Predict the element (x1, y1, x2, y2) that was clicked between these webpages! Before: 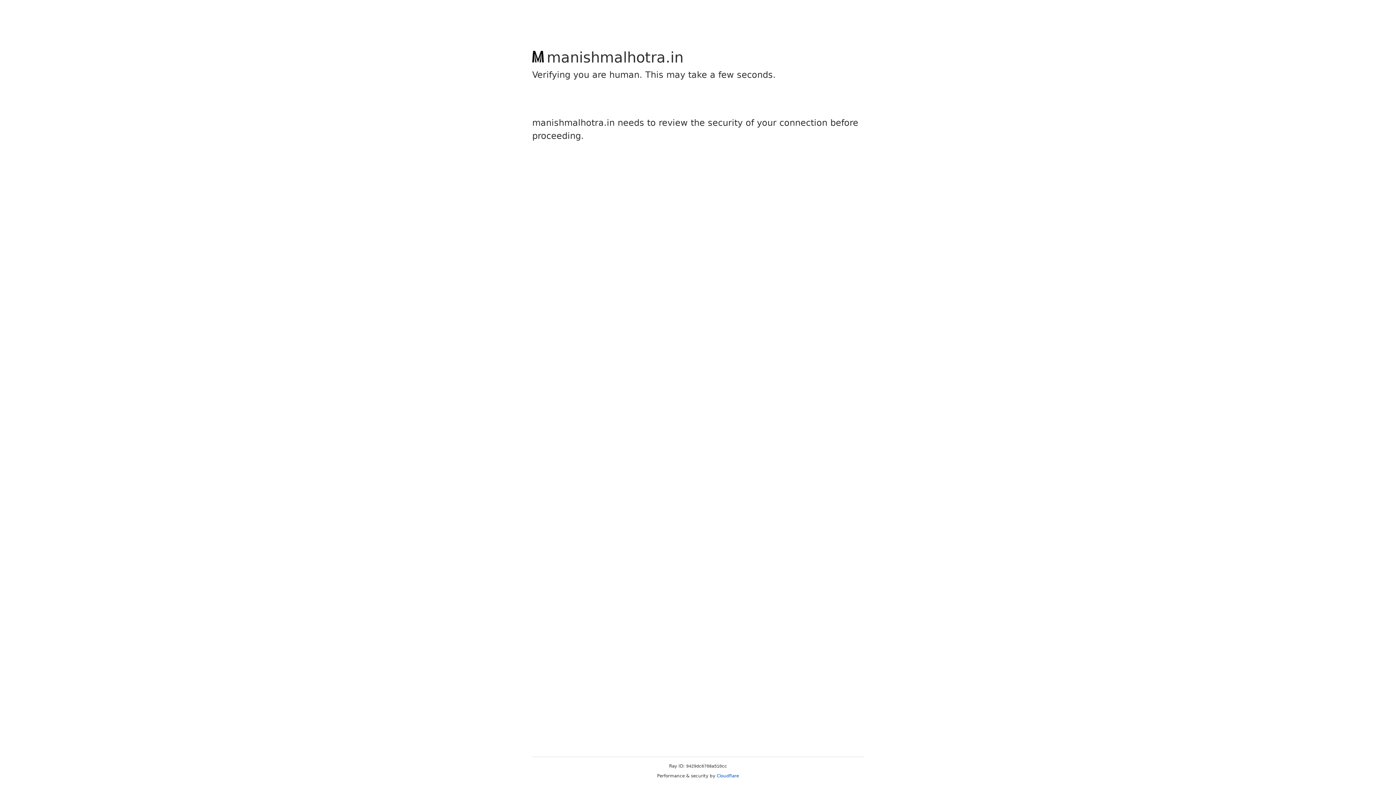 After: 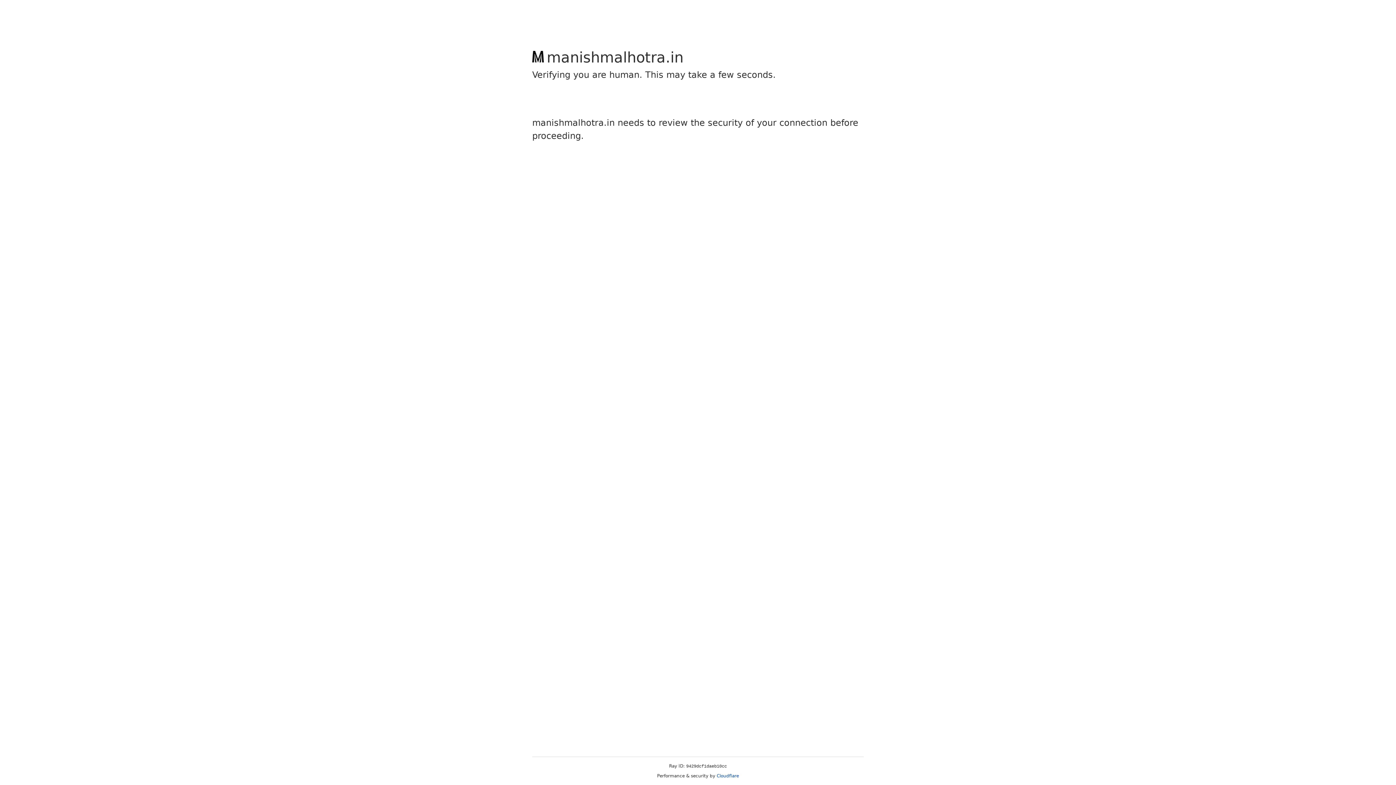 Action: bbox: (716, 773, 739, 778) label: Cloudflare